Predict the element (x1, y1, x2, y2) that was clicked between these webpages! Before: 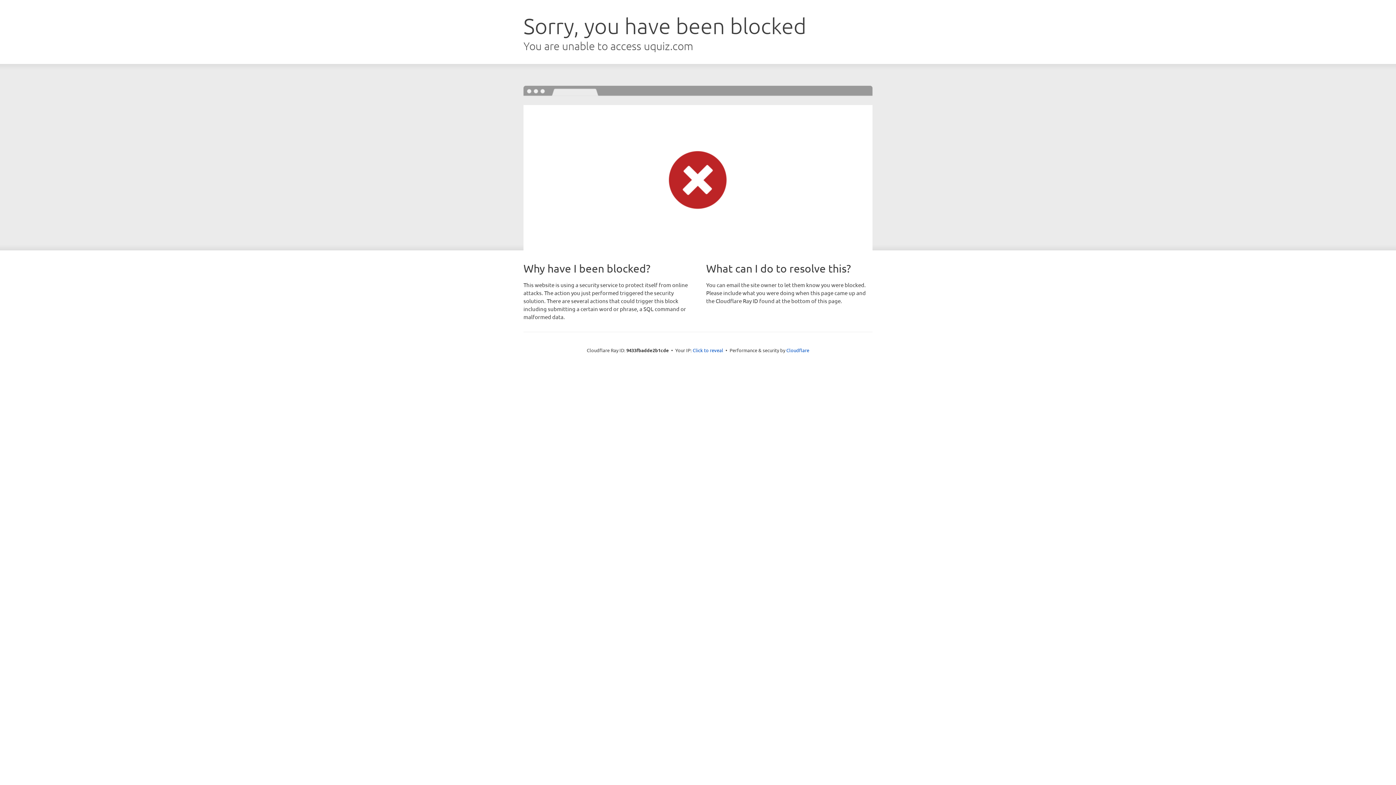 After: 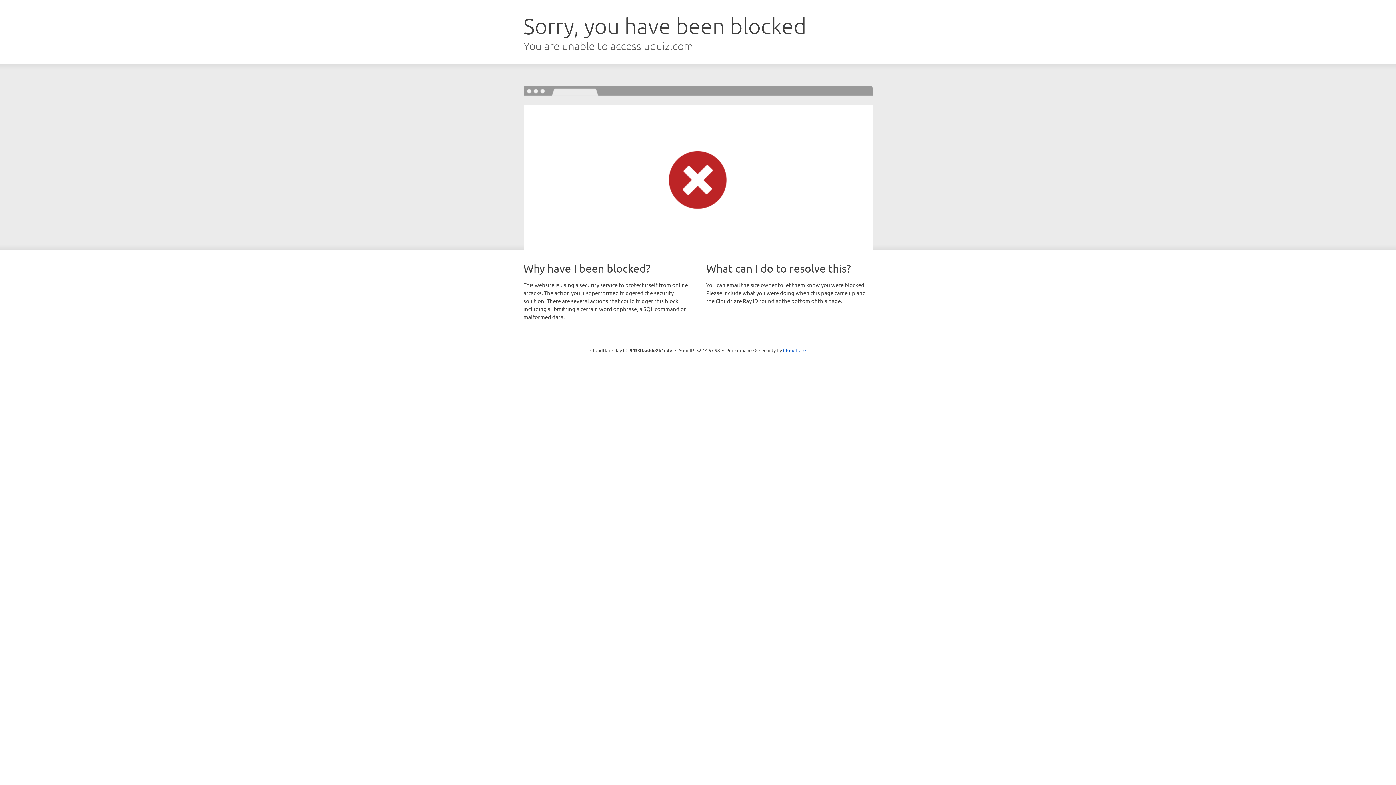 Action: label: Click to reveal bbox: (692, 346, 723, 353)